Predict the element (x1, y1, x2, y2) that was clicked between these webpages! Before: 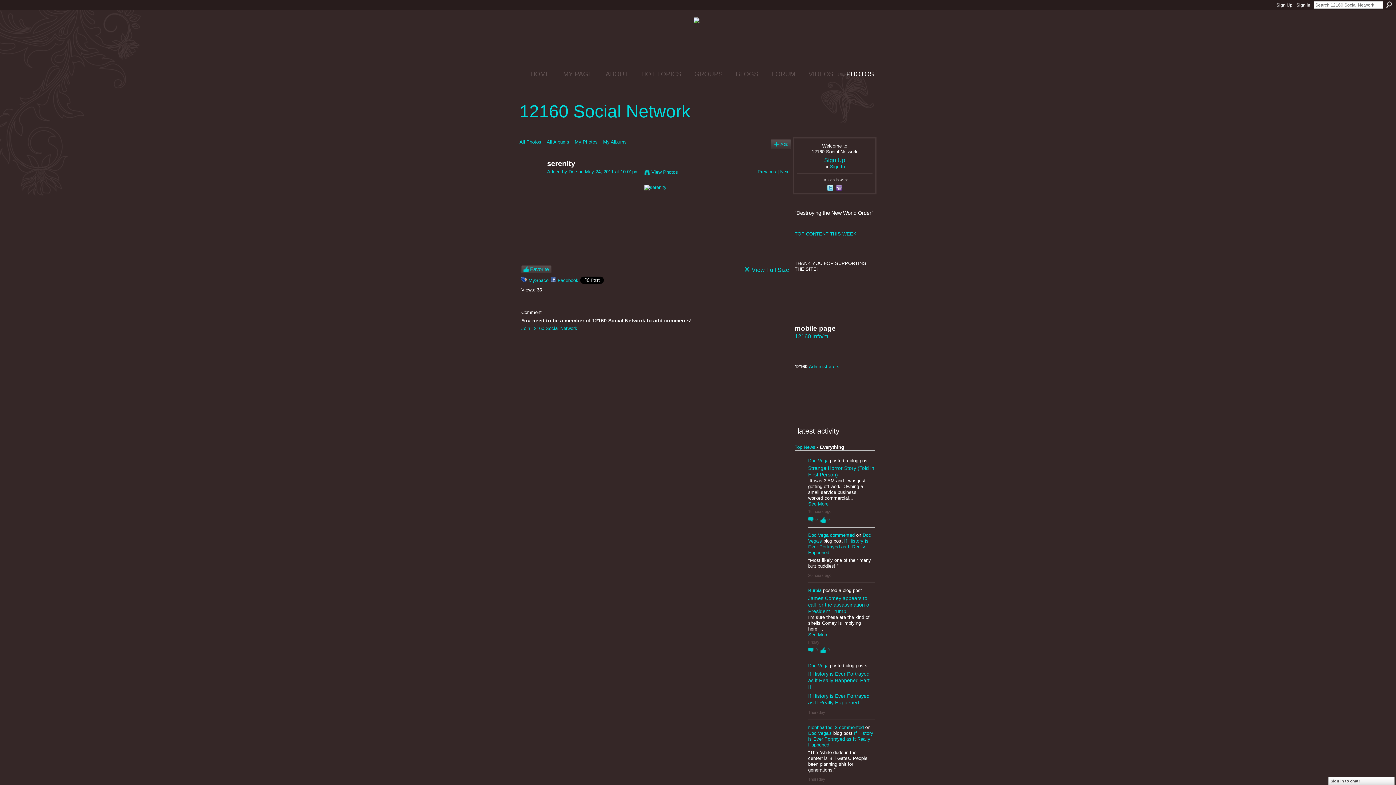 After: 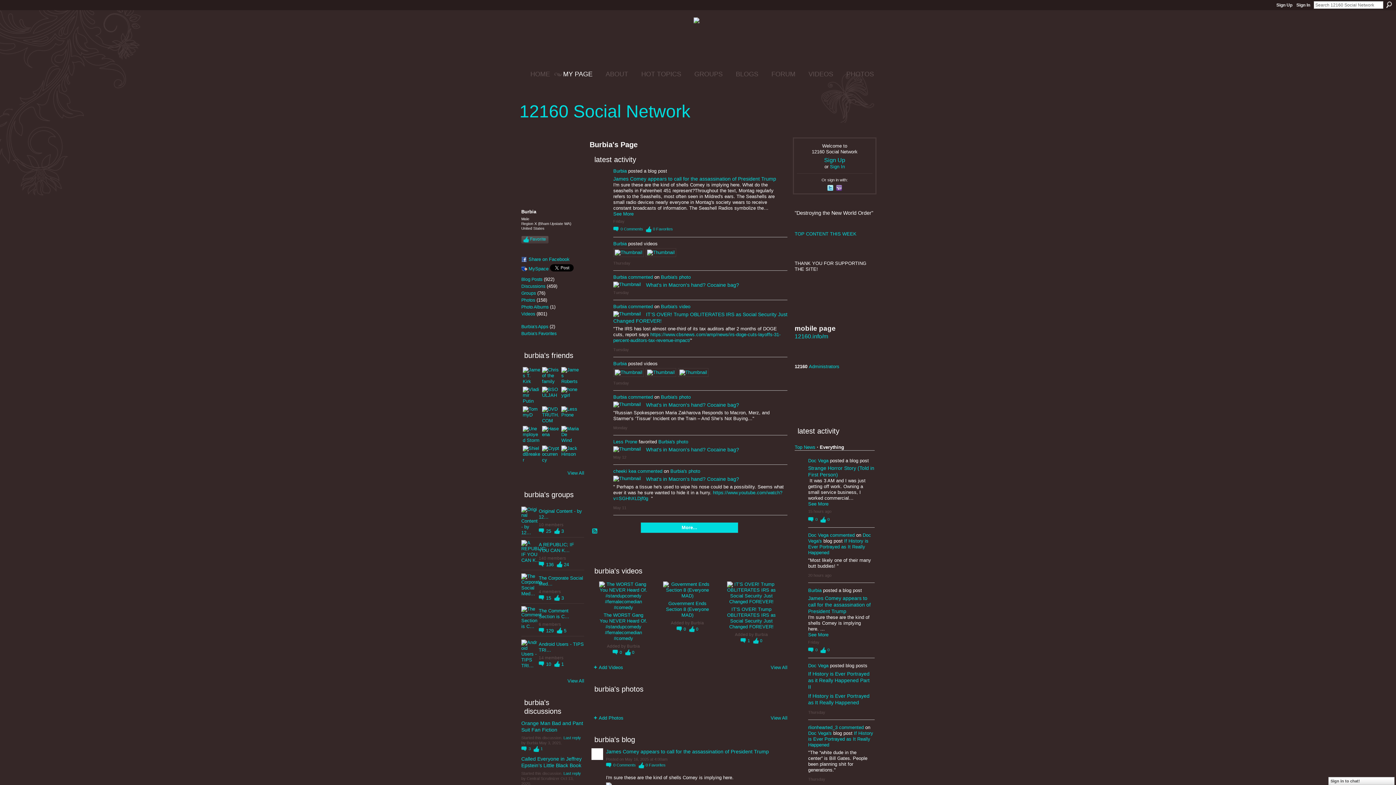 Action: label: Burbia bbox: (808, 587, 821, 593)